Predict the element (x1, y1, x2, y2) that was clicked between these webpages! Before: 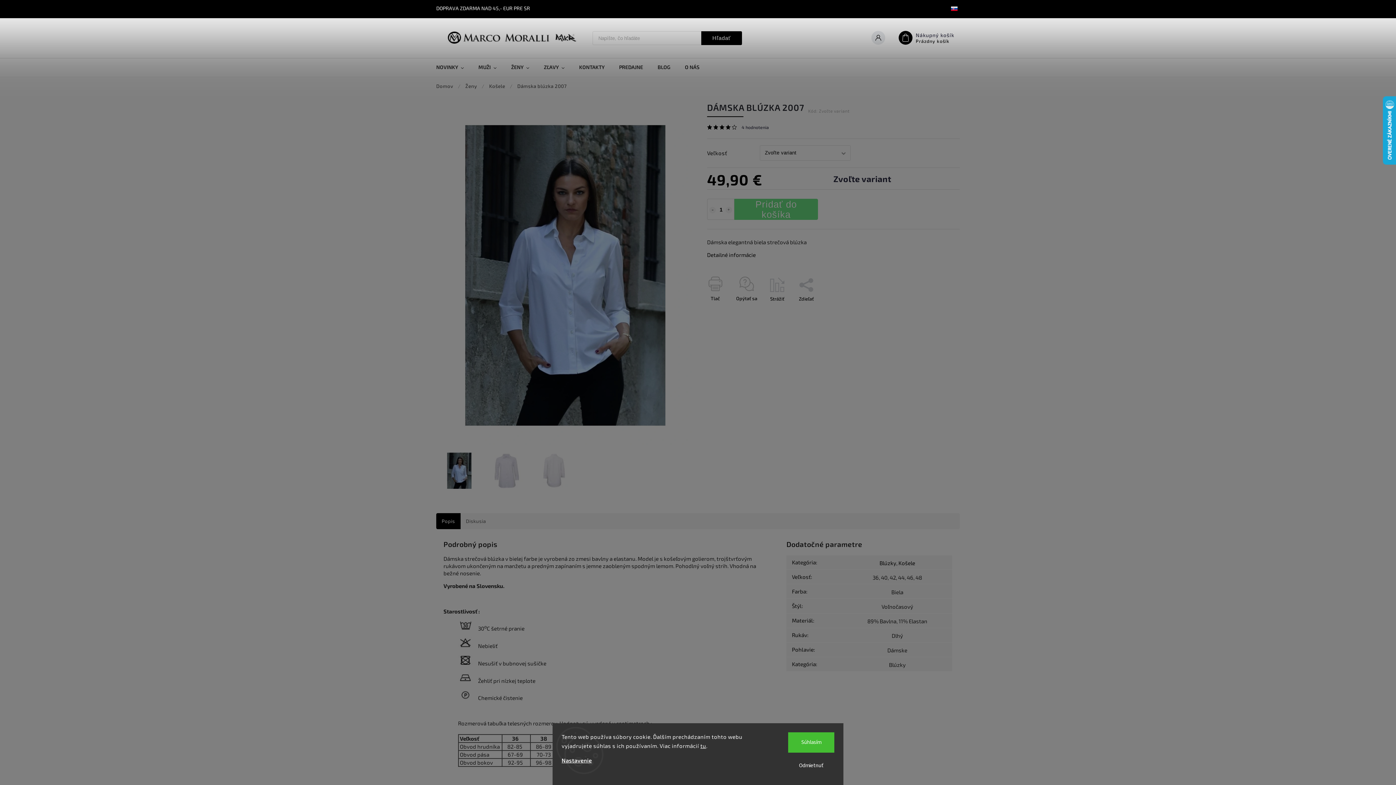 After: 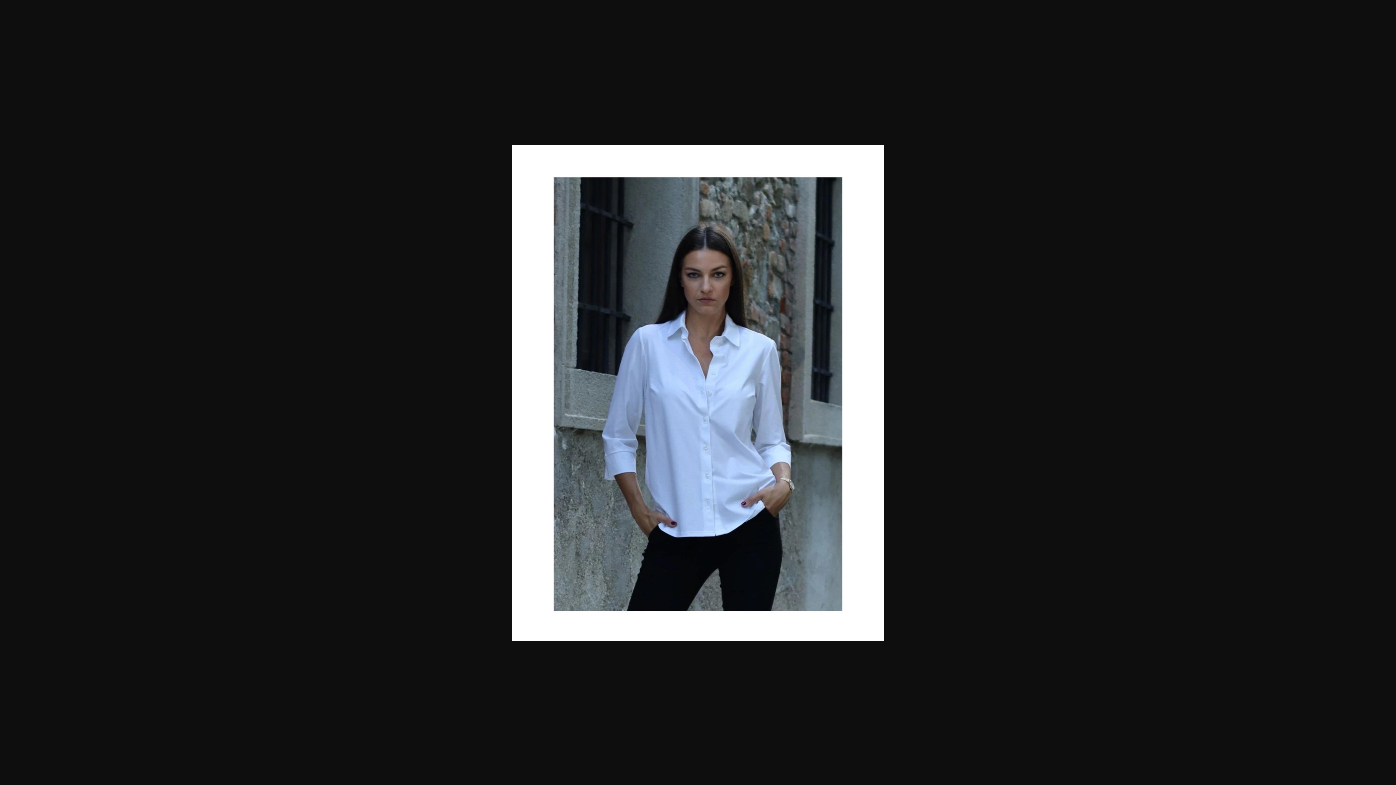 Action: bbox: (436, 441, 694, 447)